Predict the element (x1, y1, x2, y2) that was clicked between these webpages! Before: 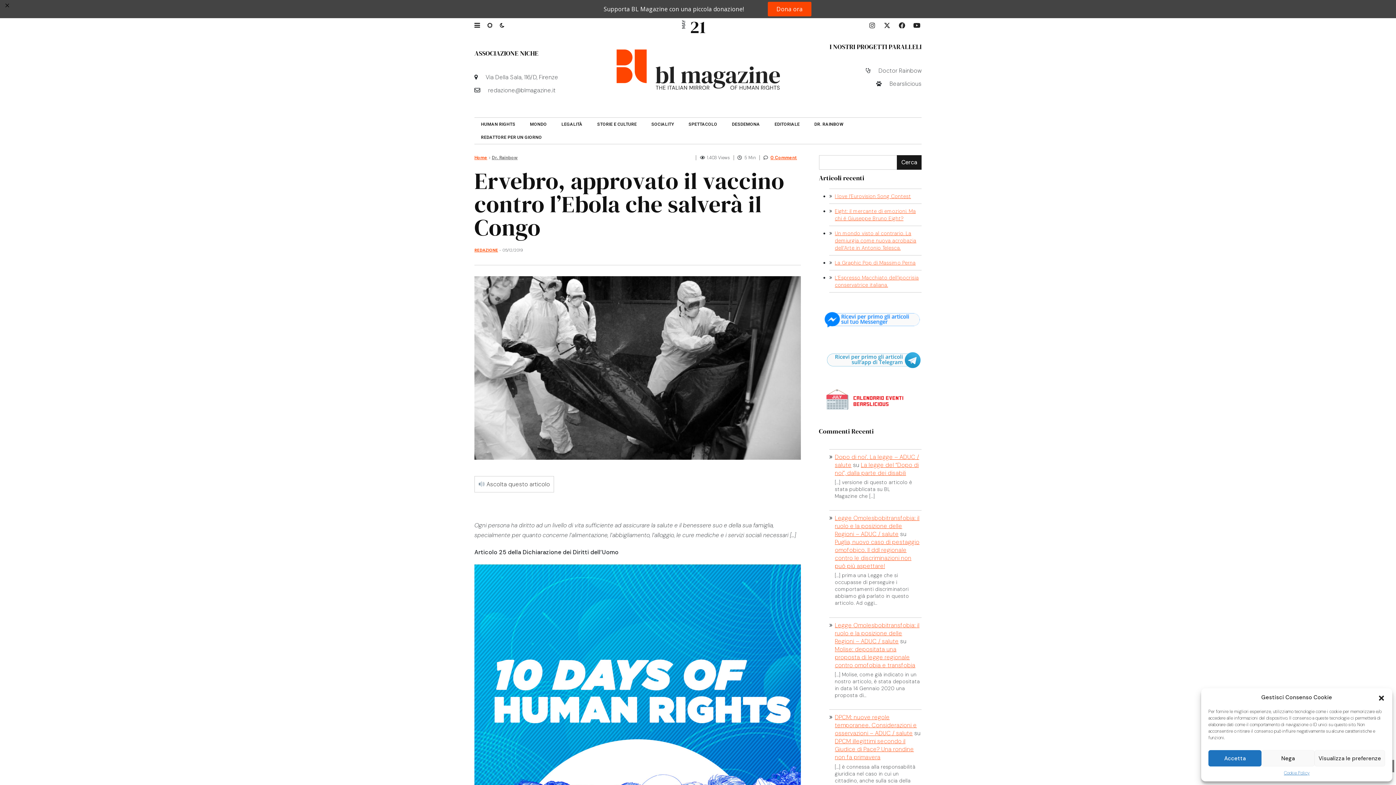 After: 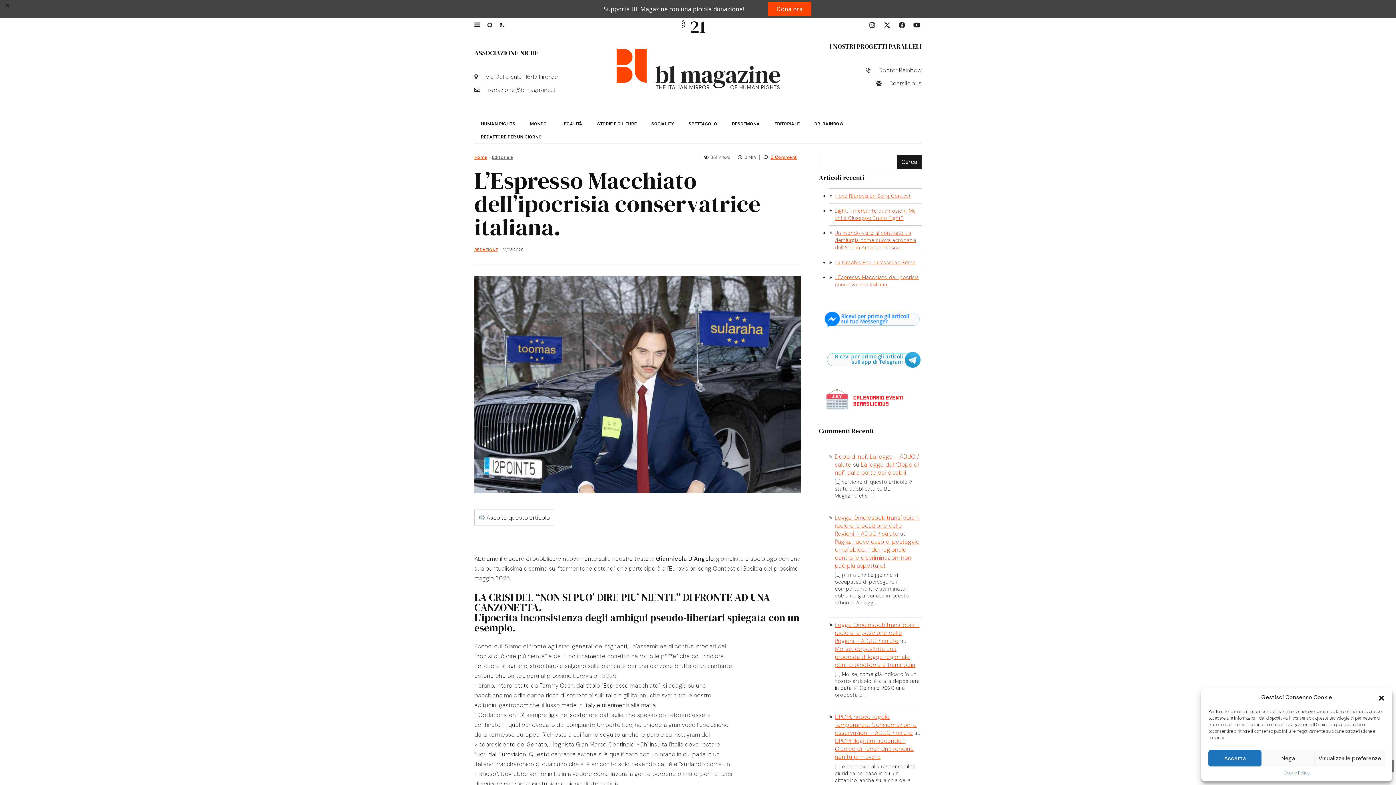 Action: label: L’Espresso Macchiato dell’ipocrisia conservatrice italiana. bbox: (835, 256, 919, 270)